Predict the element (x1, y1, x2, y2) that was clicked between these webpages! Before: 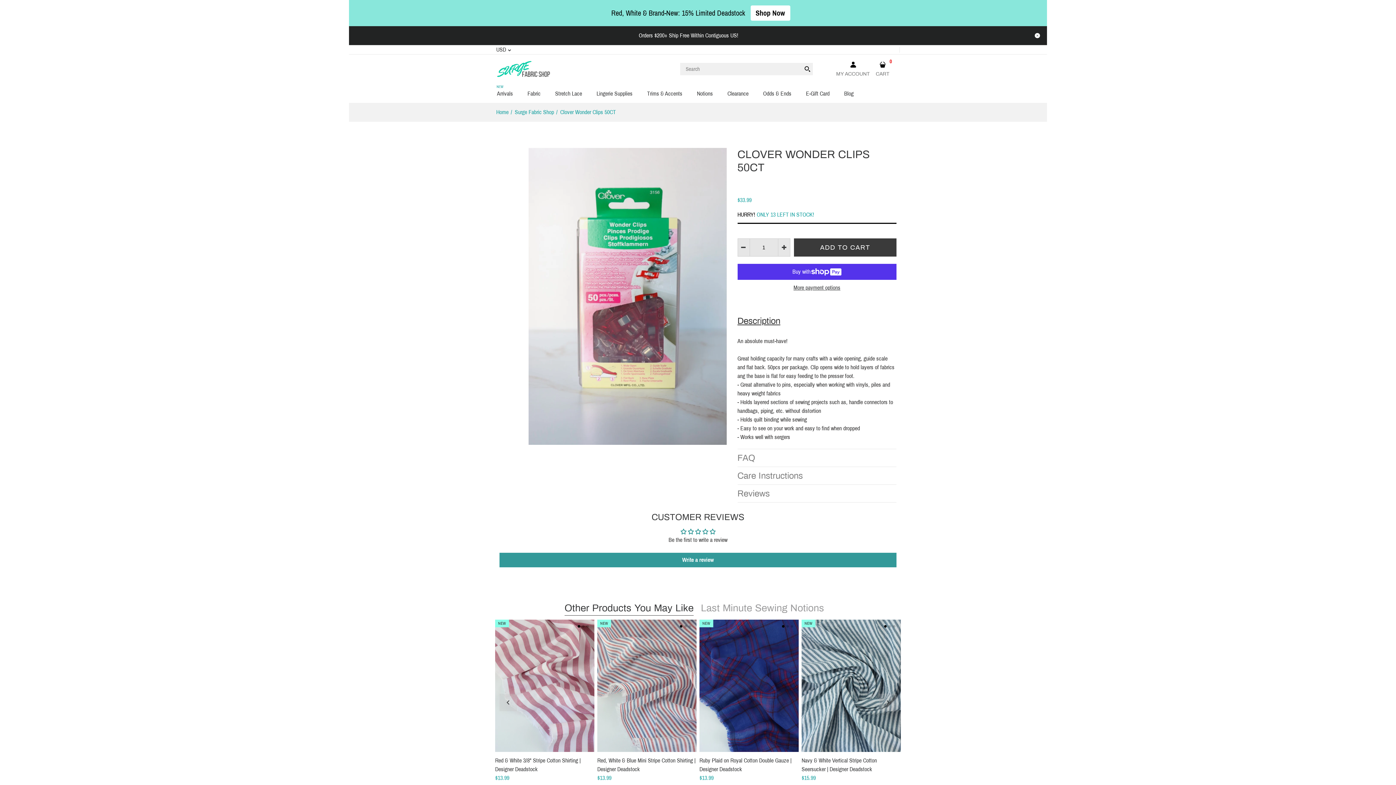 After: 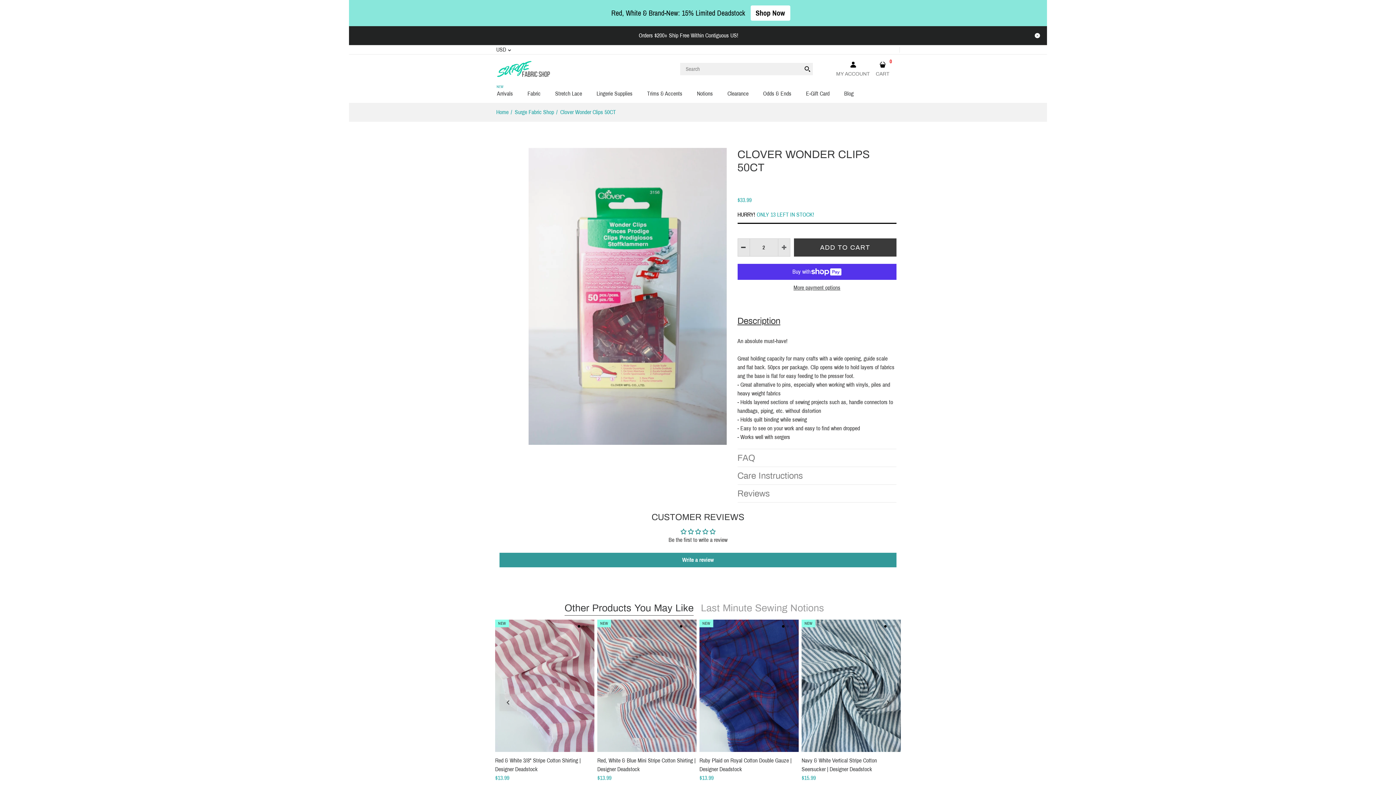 Action: bbox: (778, 238, 790, 256)